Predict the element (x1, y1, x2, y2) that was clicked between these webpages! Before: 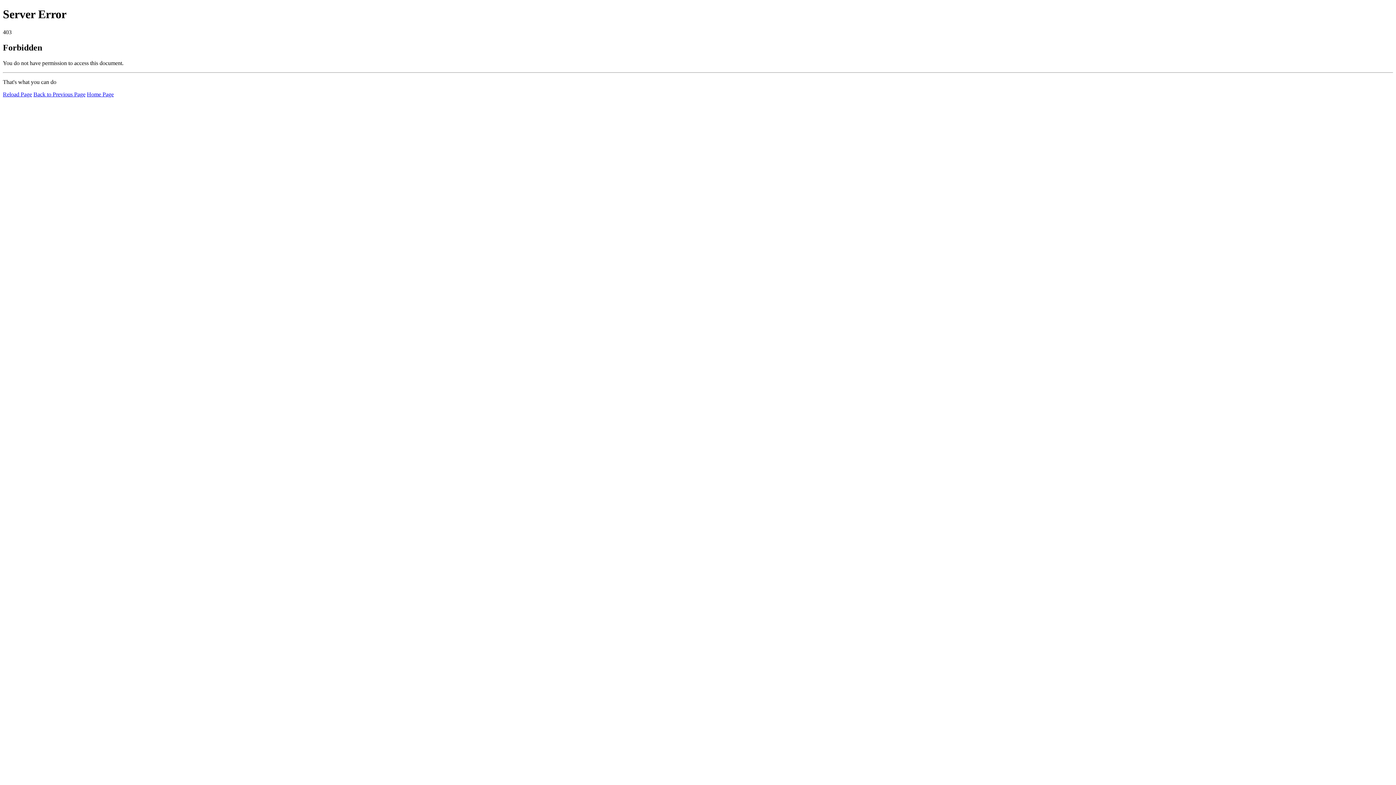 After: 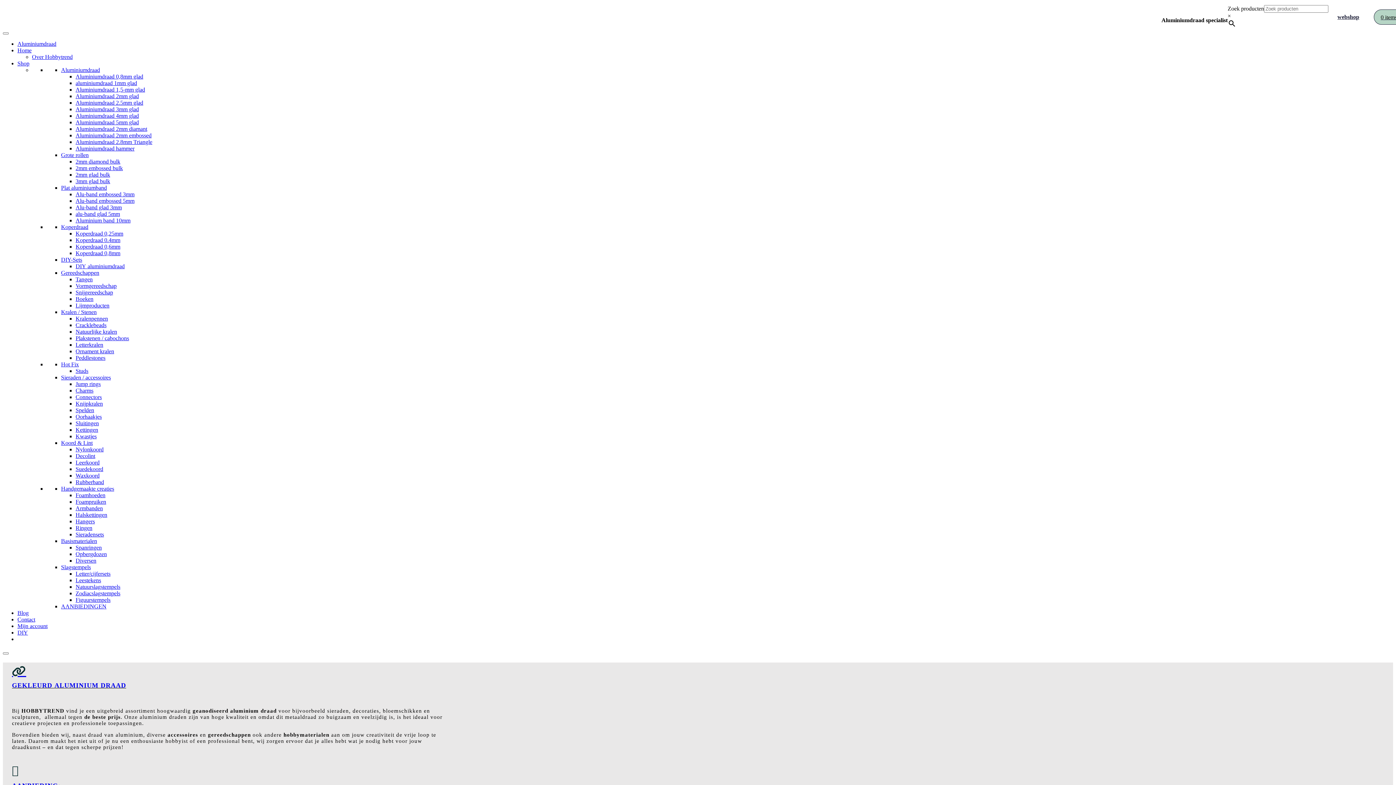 Action: label: Home Page bbox: (86, 91, 113, 97)